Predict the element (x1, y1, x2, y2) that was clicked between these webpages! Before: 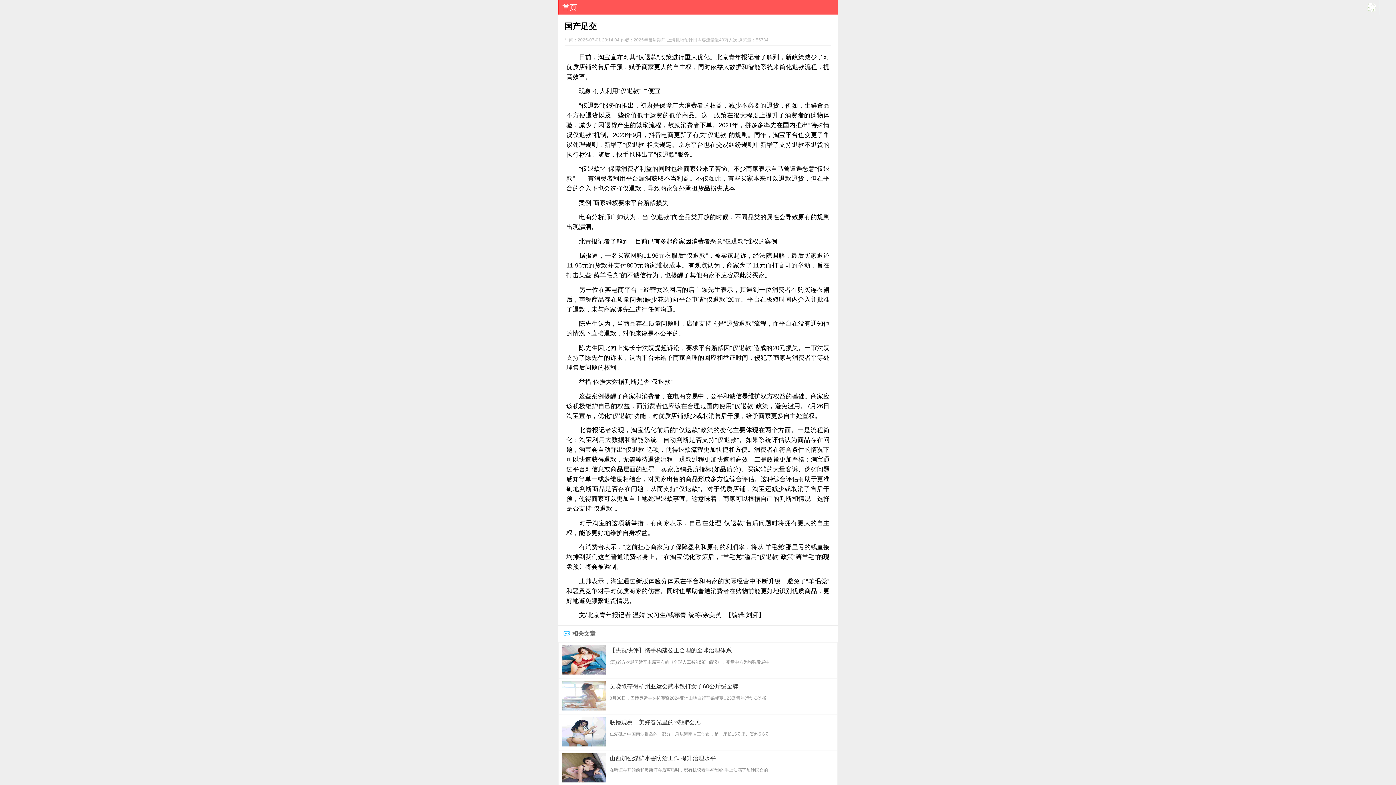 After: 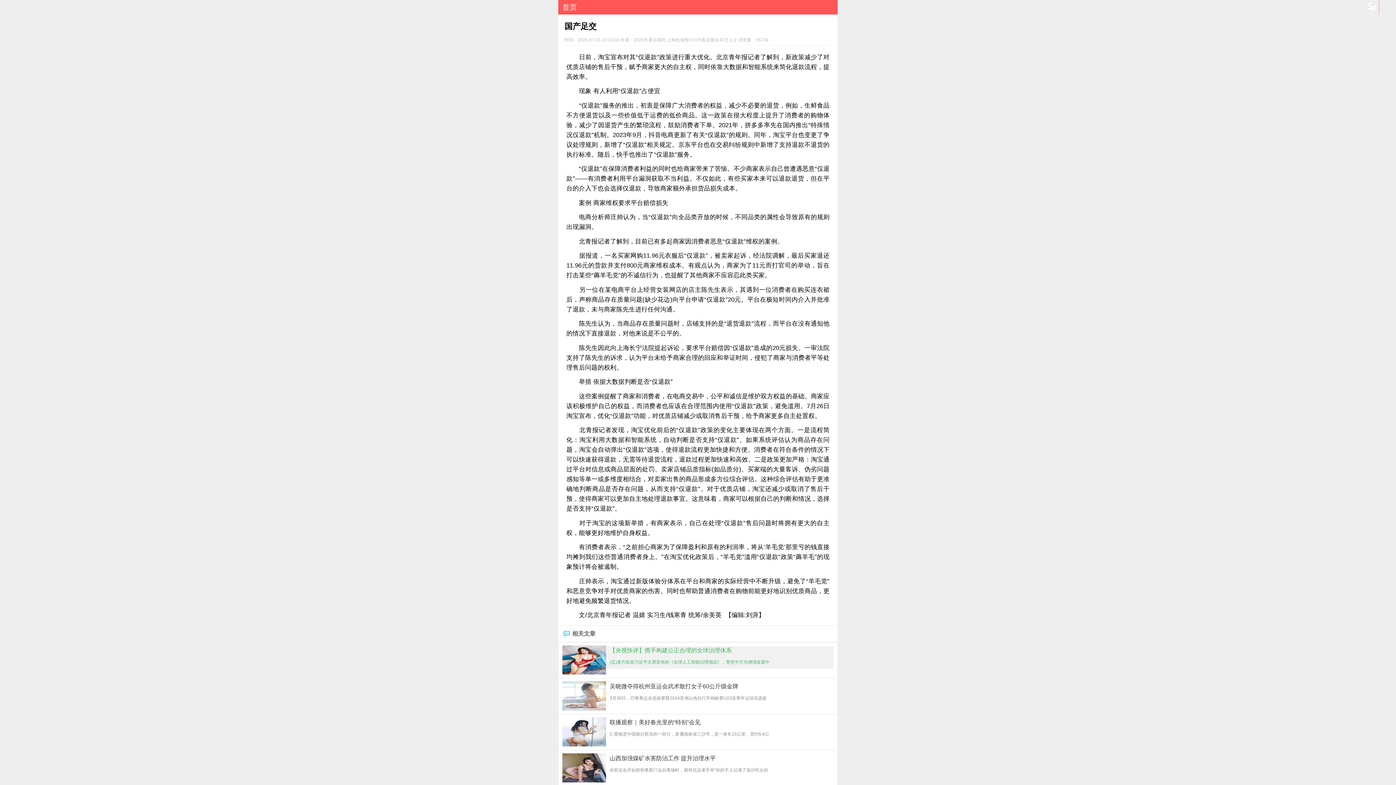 Action: bbox: (562, 646, 833, 669) label: 【央视快评】携手构建公正合理的全球治理体系

(五)老方欢迎习近平主席宣布的《全球人工智能治理倡议》，赞赏中方为增强发展中国家在人工智能全球治理中的权利所作努力，愿同中方共同落实“加强人工智能能力建设国际合作”联大决议。双方一致认为，国际社会应秉持发展和安全并重原则，通过对话协商与平等合作，携手构建开放、公正、有效的人工智能治理机制，使人工智能技术为造福各国人民、促进文明进步发挥积极作用。